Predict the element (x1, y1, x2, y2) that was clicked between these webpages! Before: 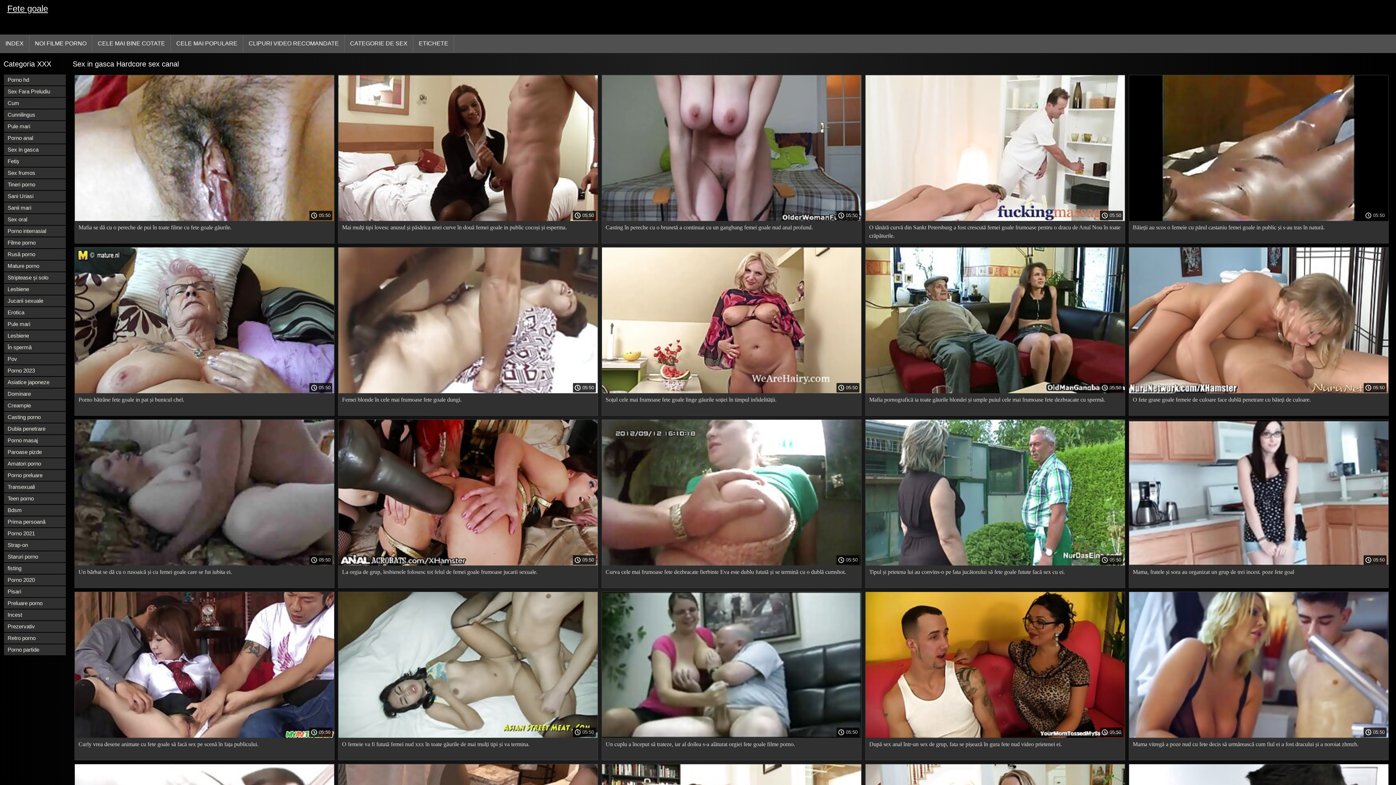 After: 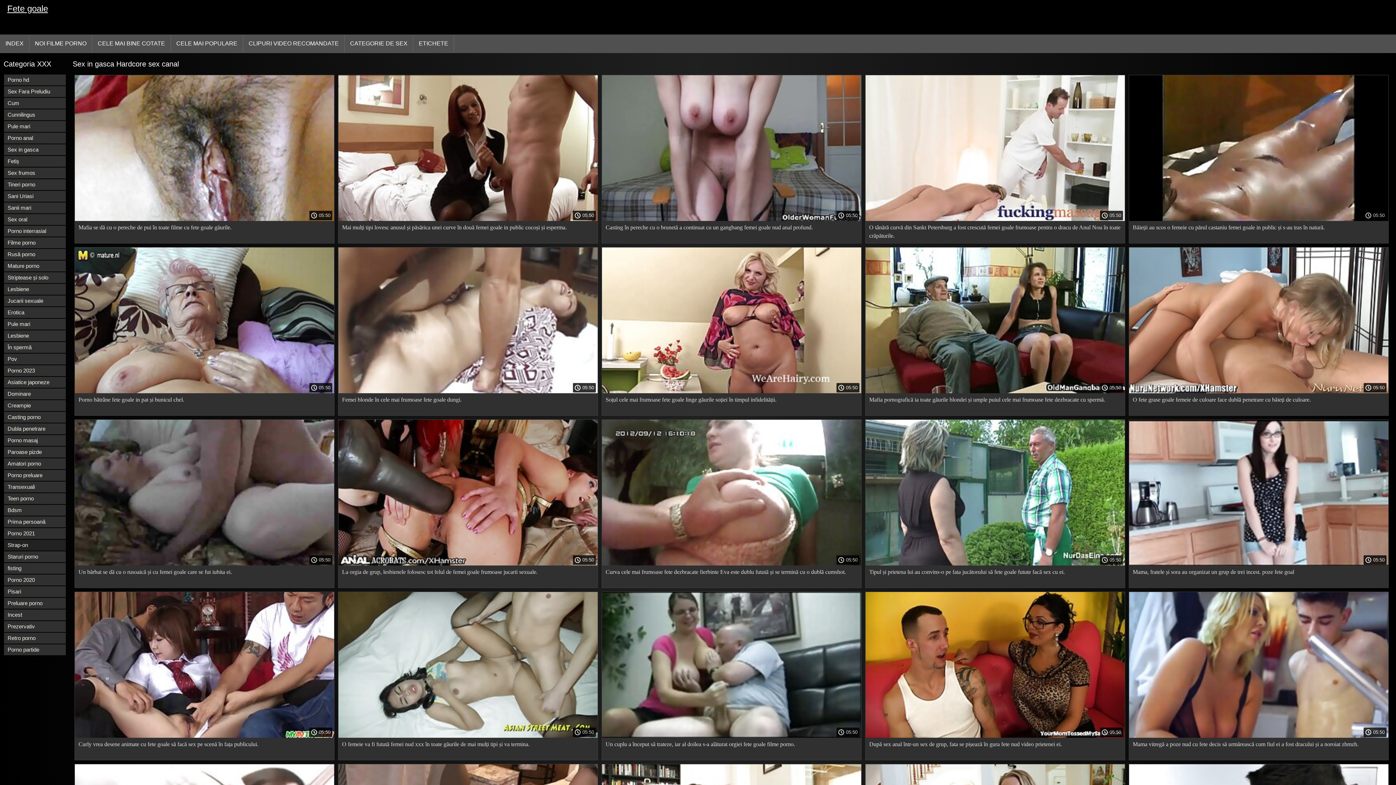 Action: bbox: (4, 540, 65, 550) label: Strap-on